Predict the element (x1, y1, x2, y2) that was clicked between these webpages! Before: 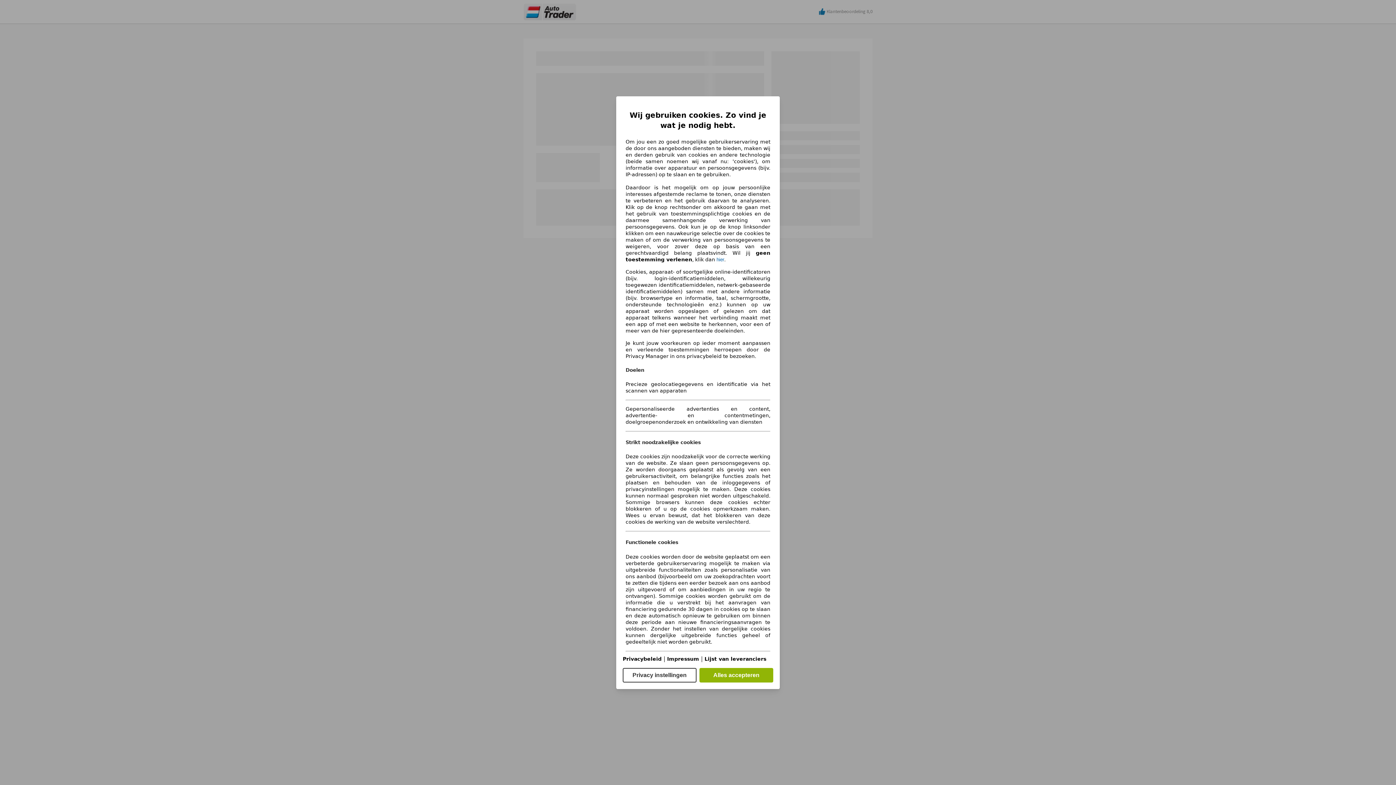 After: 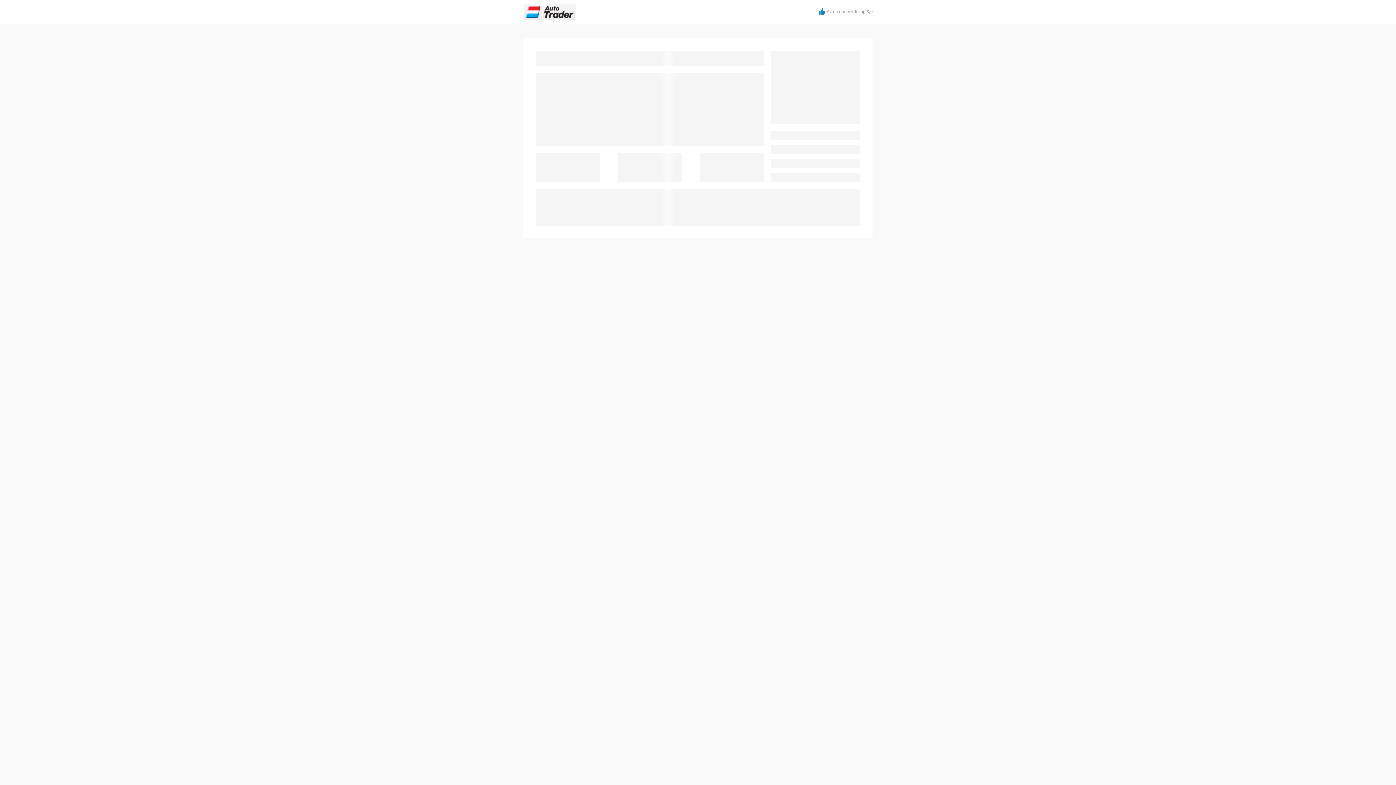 Action: label: Alles accepteren bbox: (699, 668, 773, 682)